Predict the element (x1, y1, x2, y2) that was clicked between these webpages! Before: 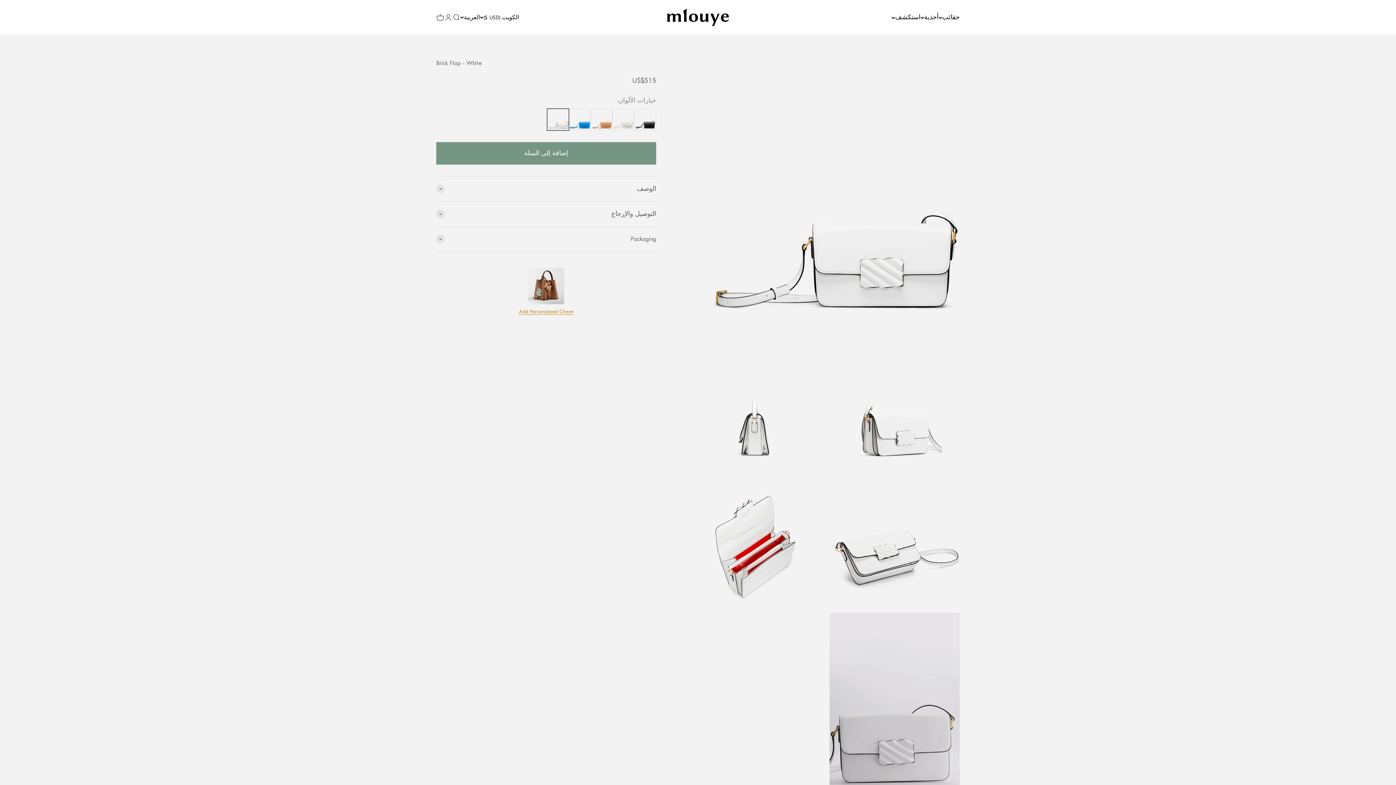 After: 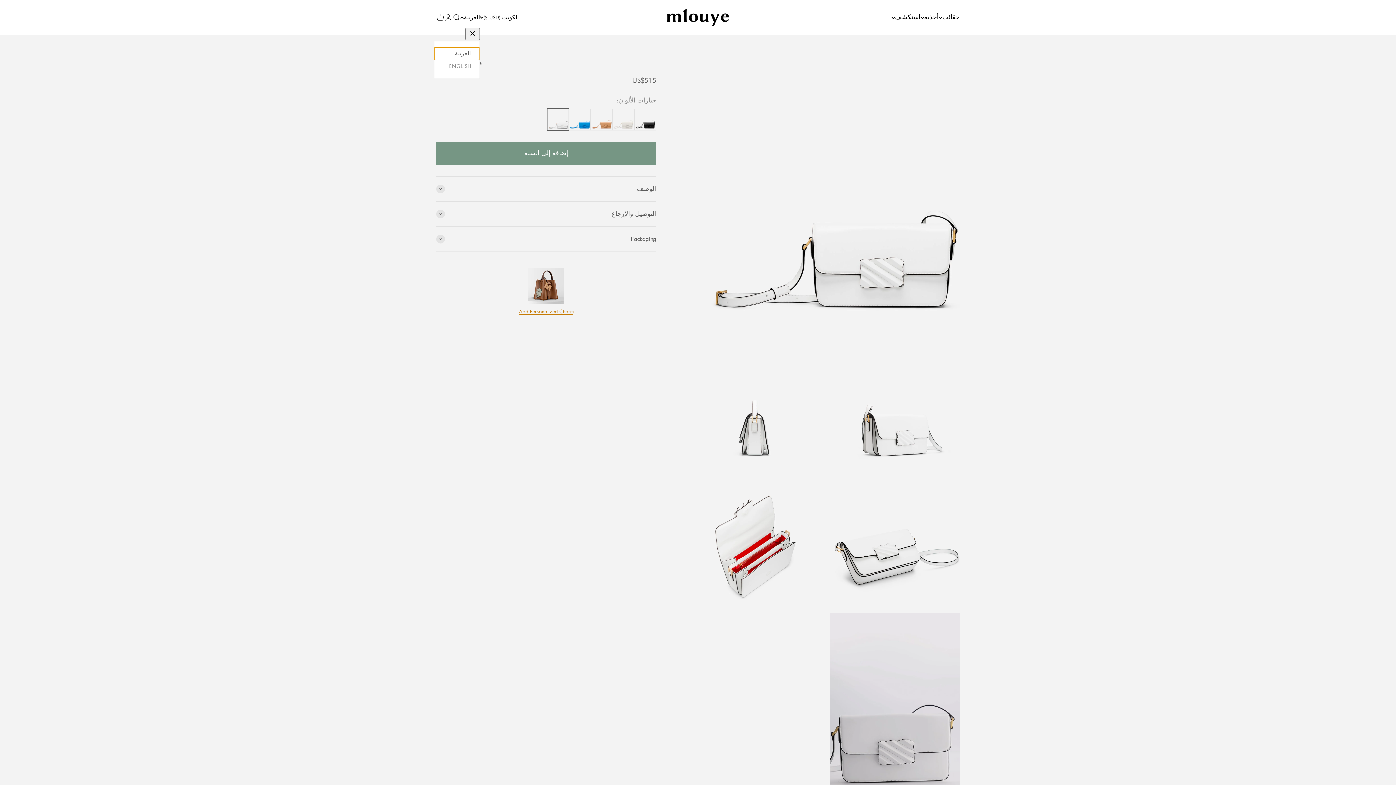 Action: label: العربية bbox: (460, 12, 480, 22)